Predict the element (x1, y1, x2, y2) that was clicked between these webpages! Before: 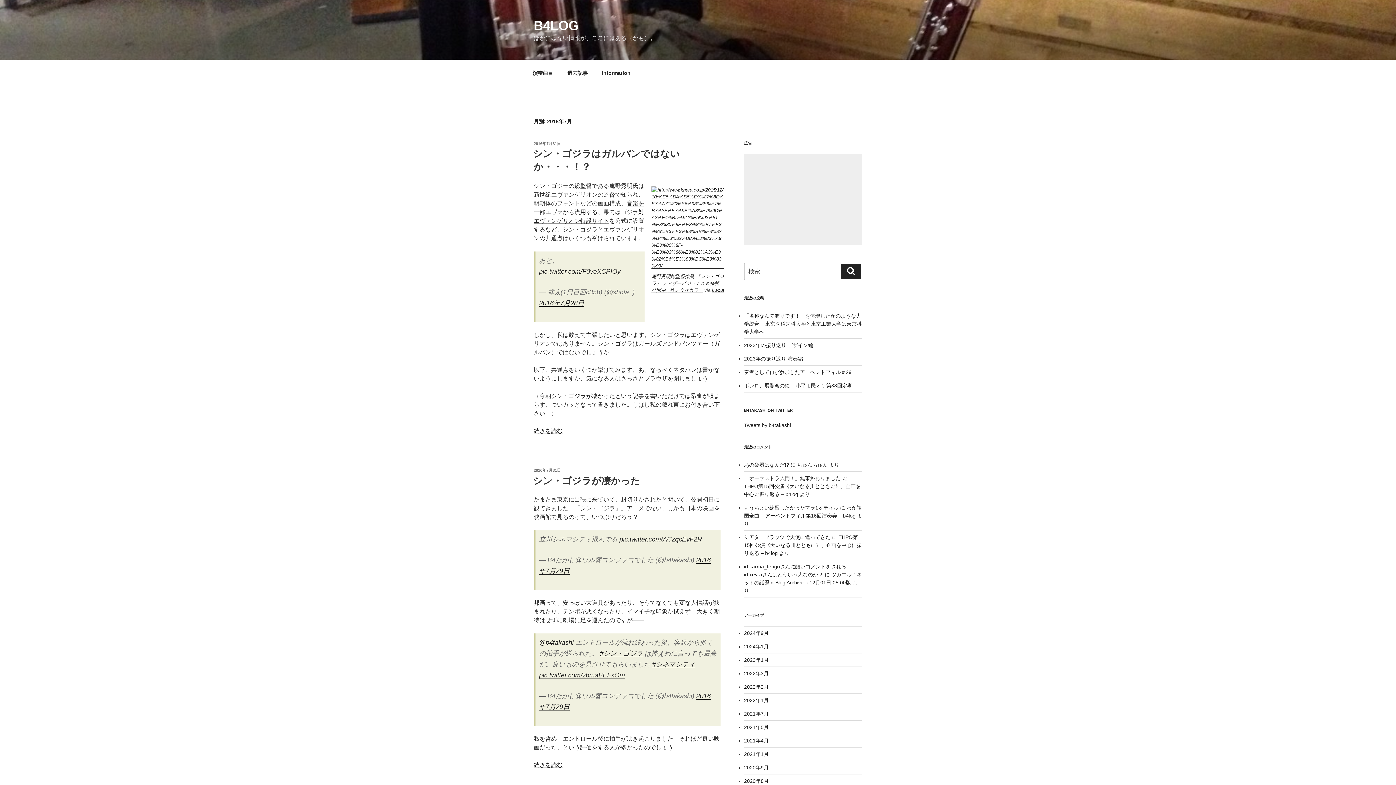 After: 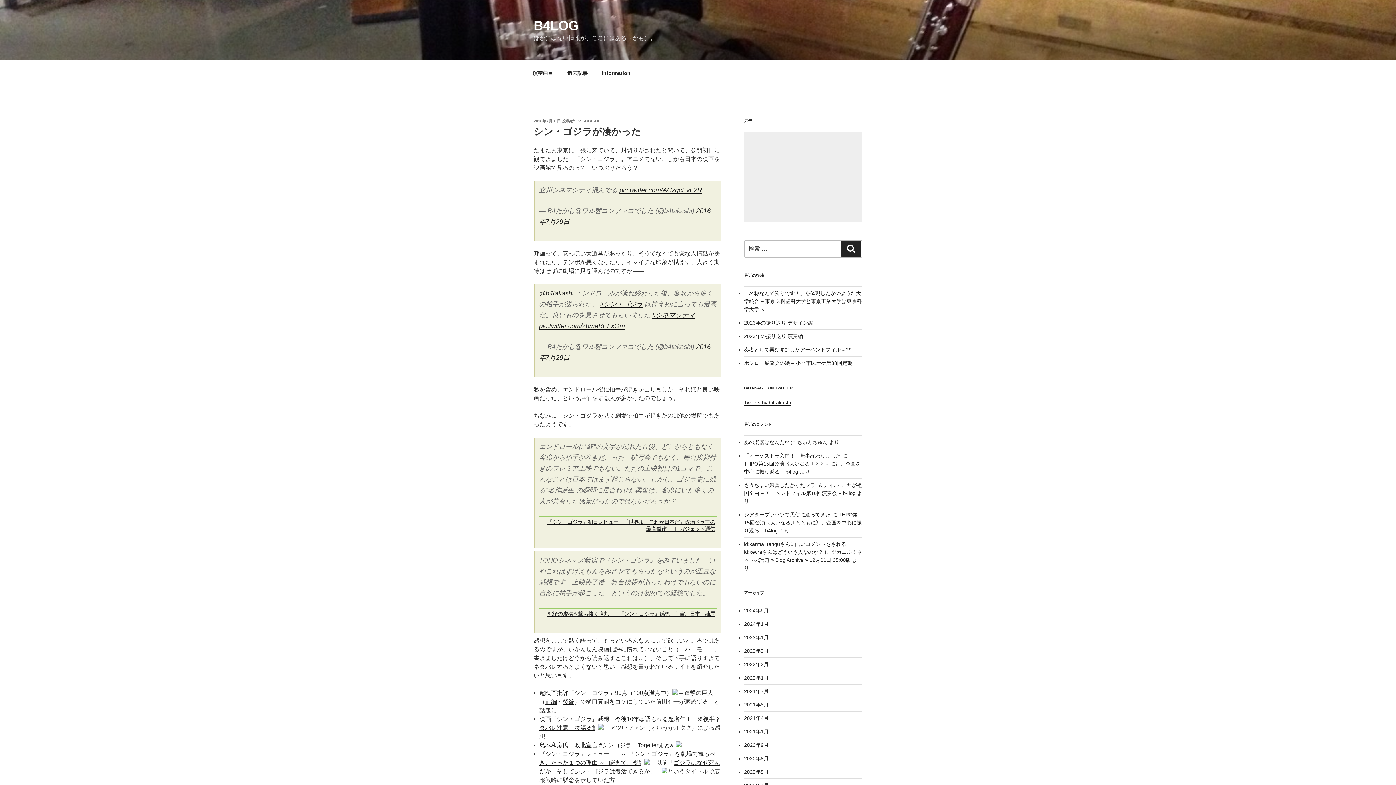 Action: label: シン・ゴジラが凄かった bbox: (551, 393, 615, 399)